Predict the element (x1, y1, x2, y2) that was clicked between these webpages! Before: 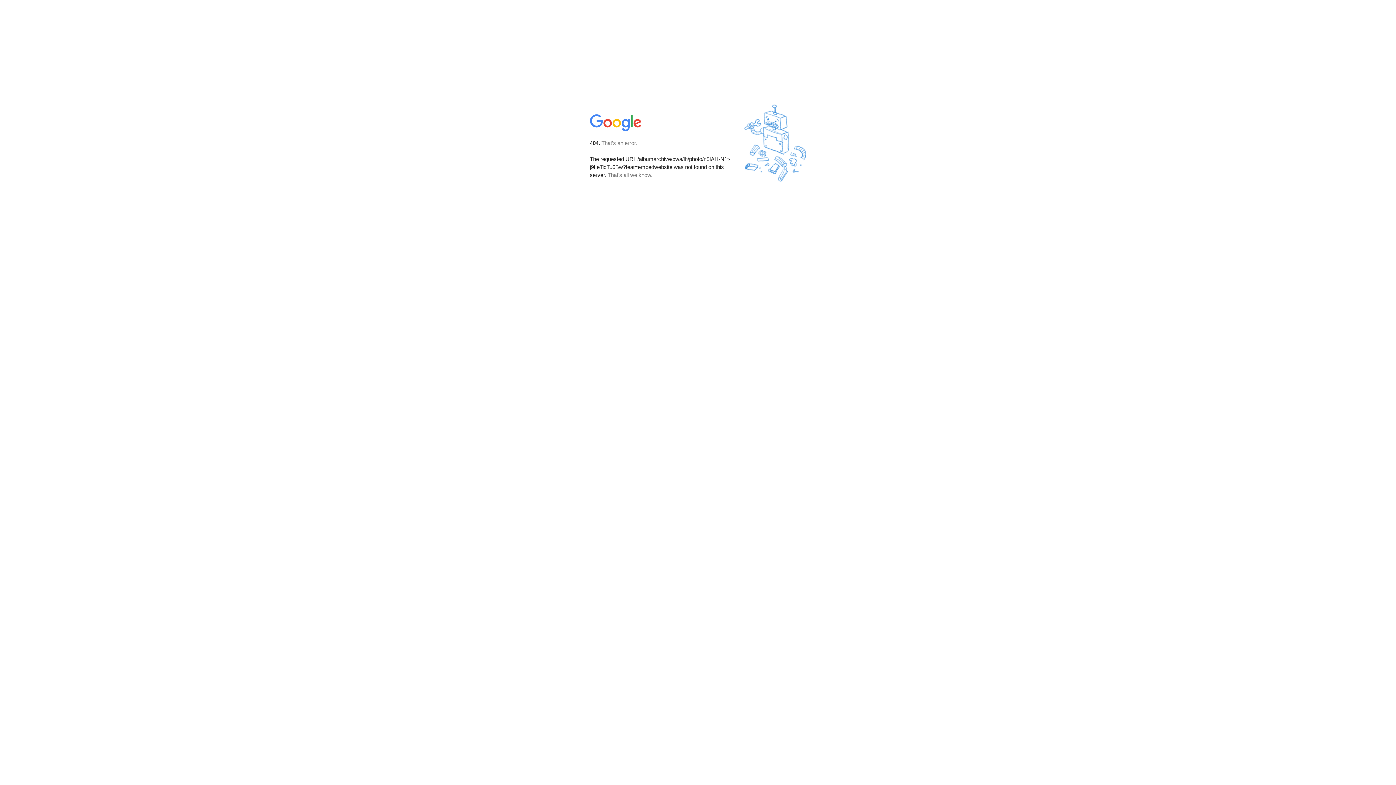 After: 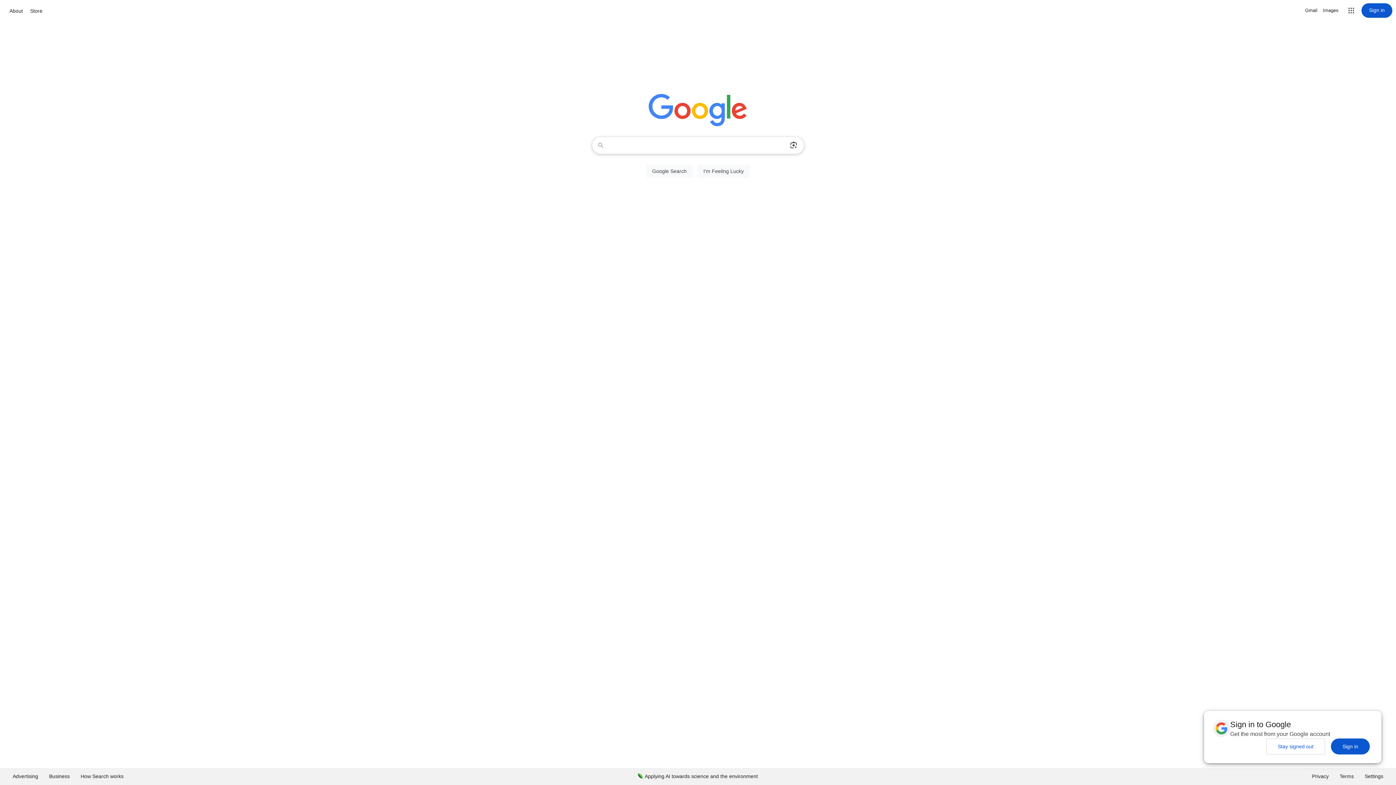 Action: bbox: (590, 127, 642, 134)